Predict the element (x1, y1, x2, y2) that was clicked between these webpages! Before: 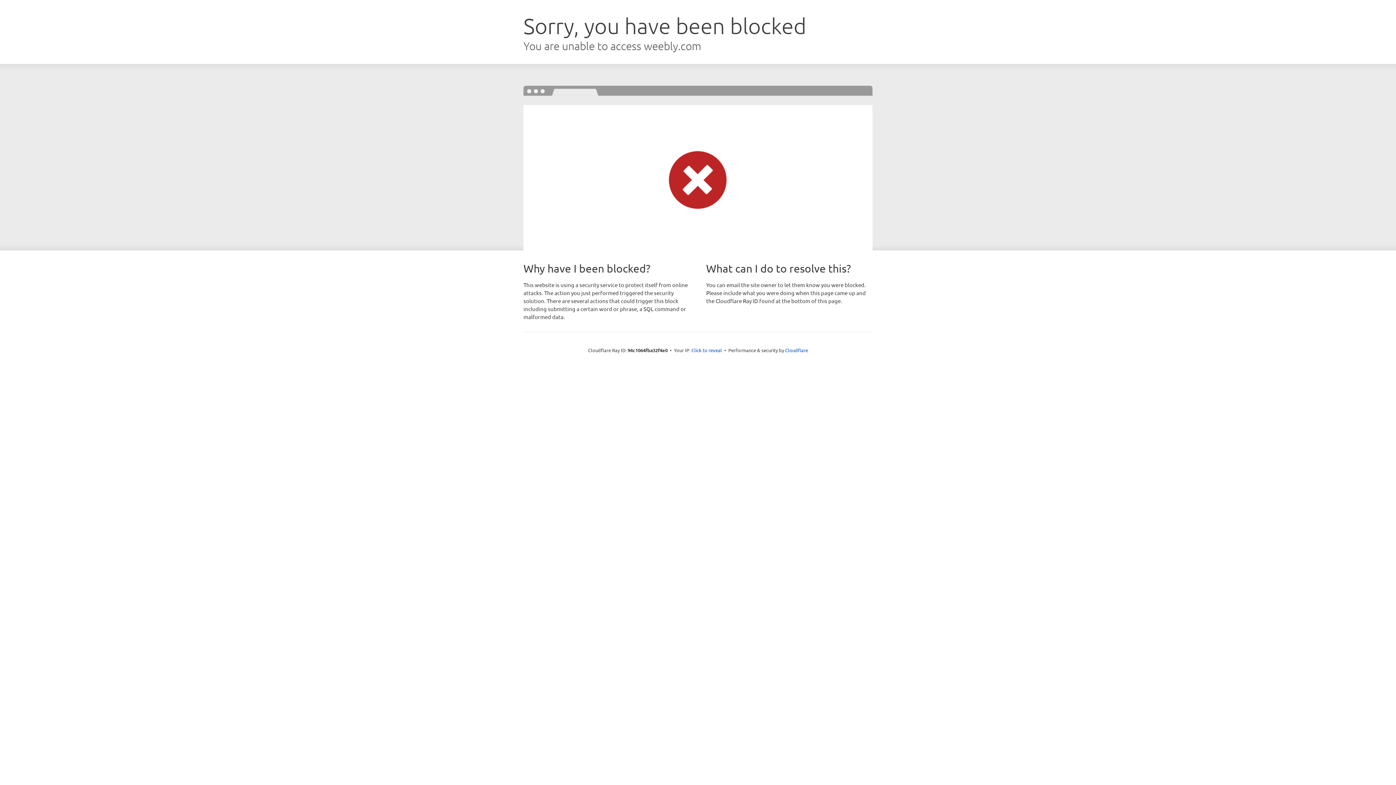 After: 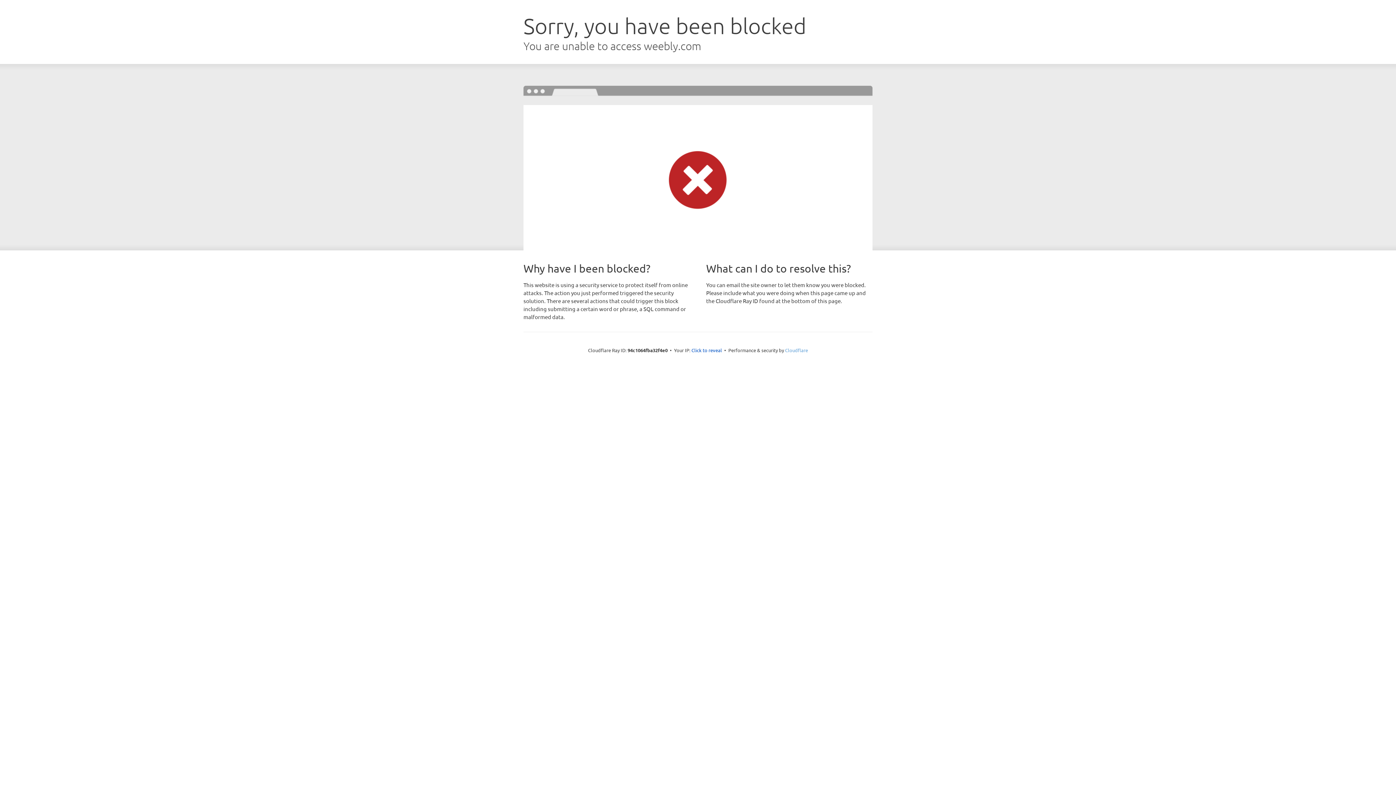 Action: label: Cloudflare bbox: (785, 347, 808, 353)